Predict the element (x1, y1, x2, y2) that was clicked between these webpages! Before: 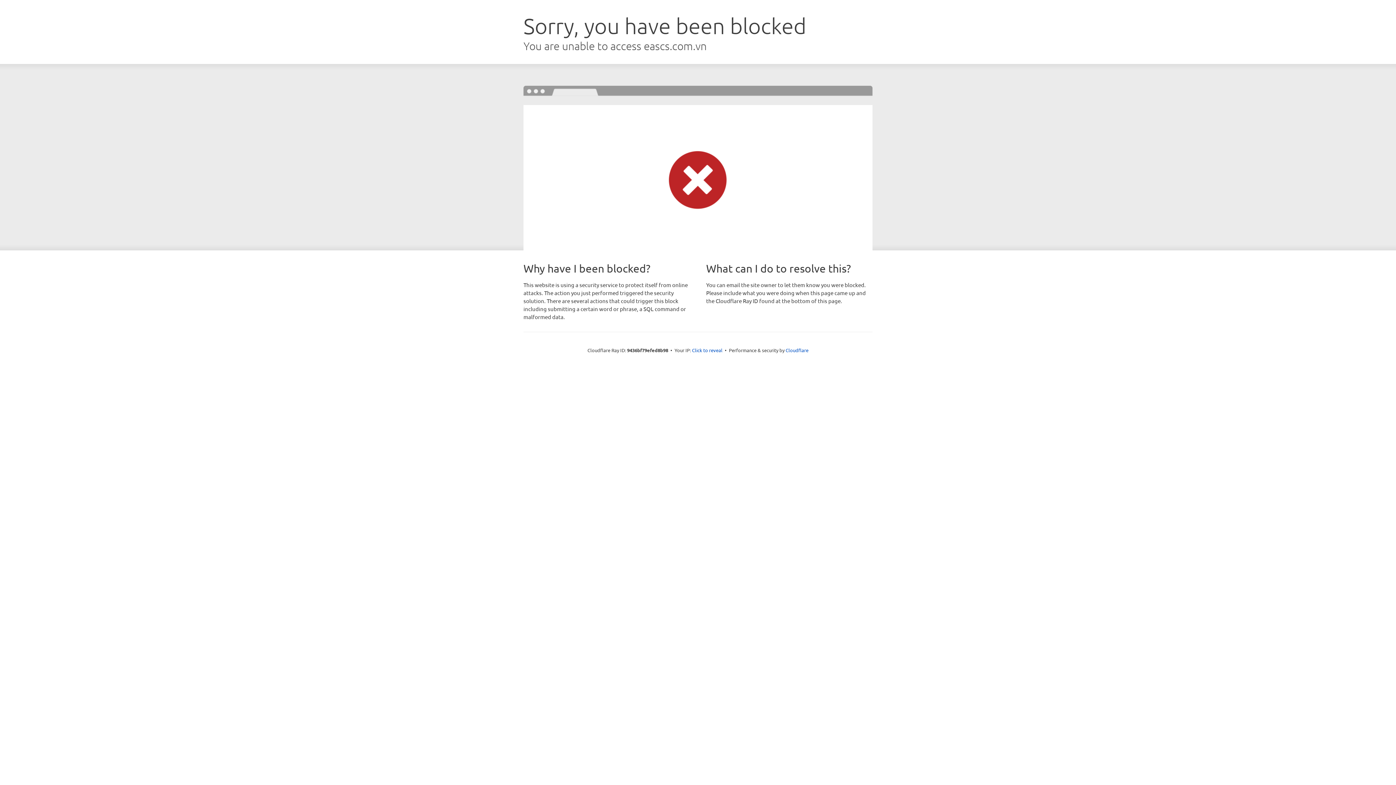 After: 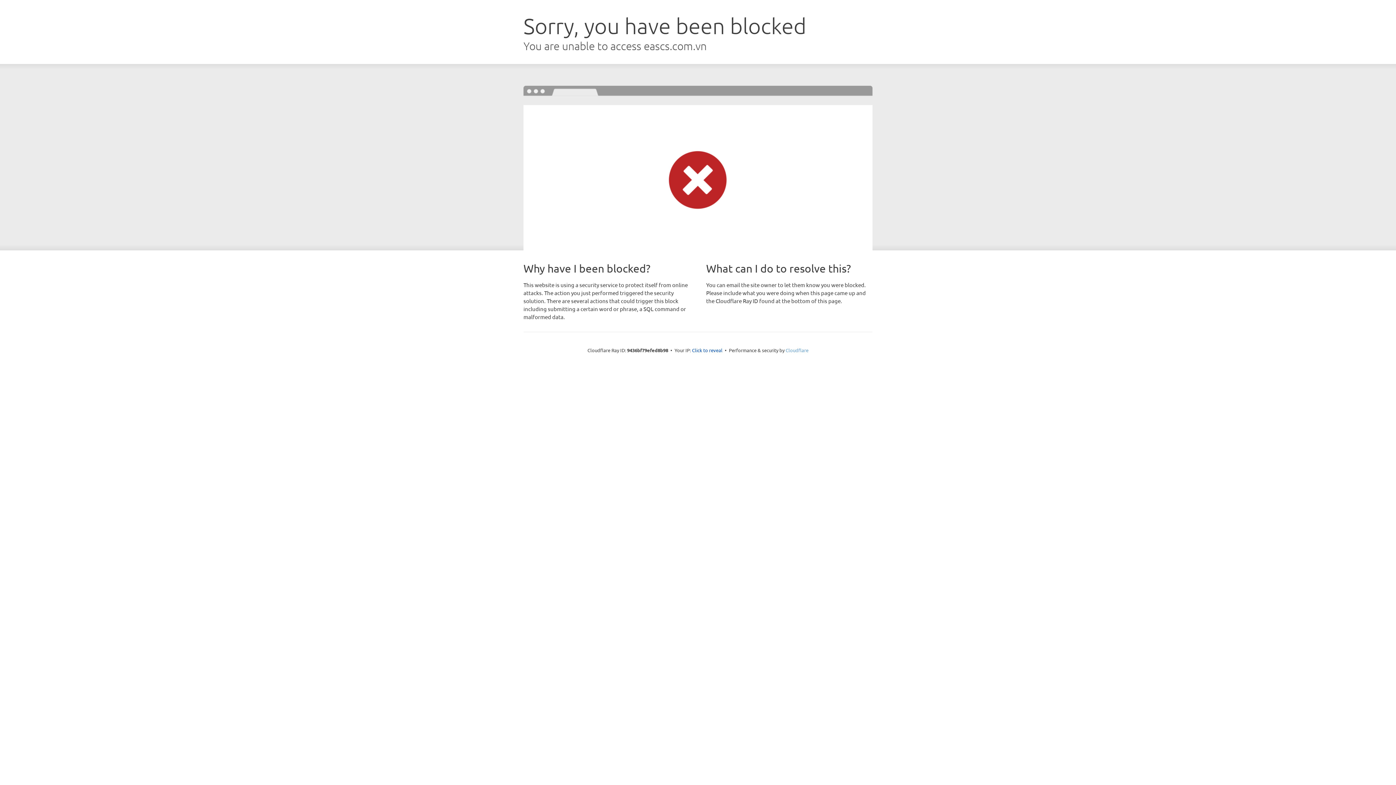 Action: bbox: (785, 347, 808, 353) label: Cloudflare